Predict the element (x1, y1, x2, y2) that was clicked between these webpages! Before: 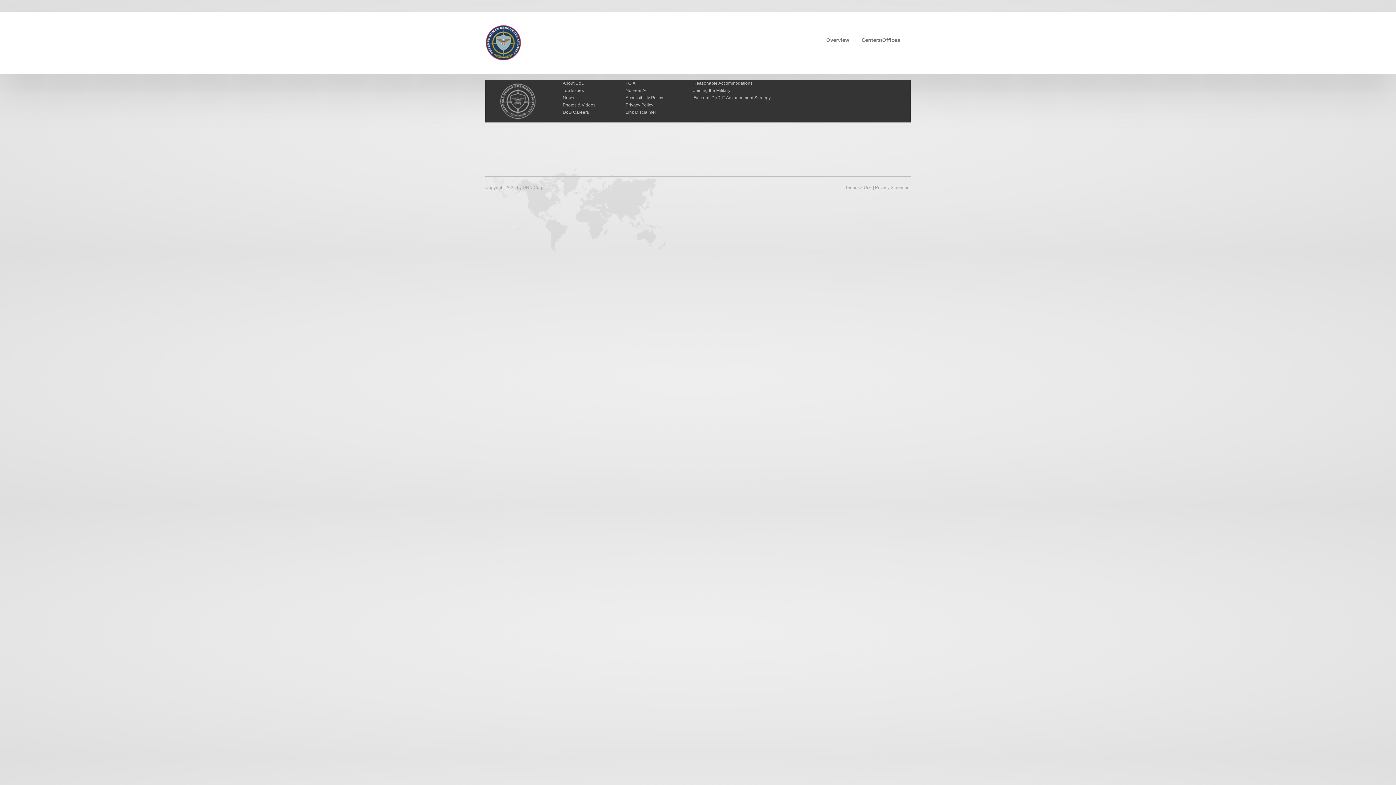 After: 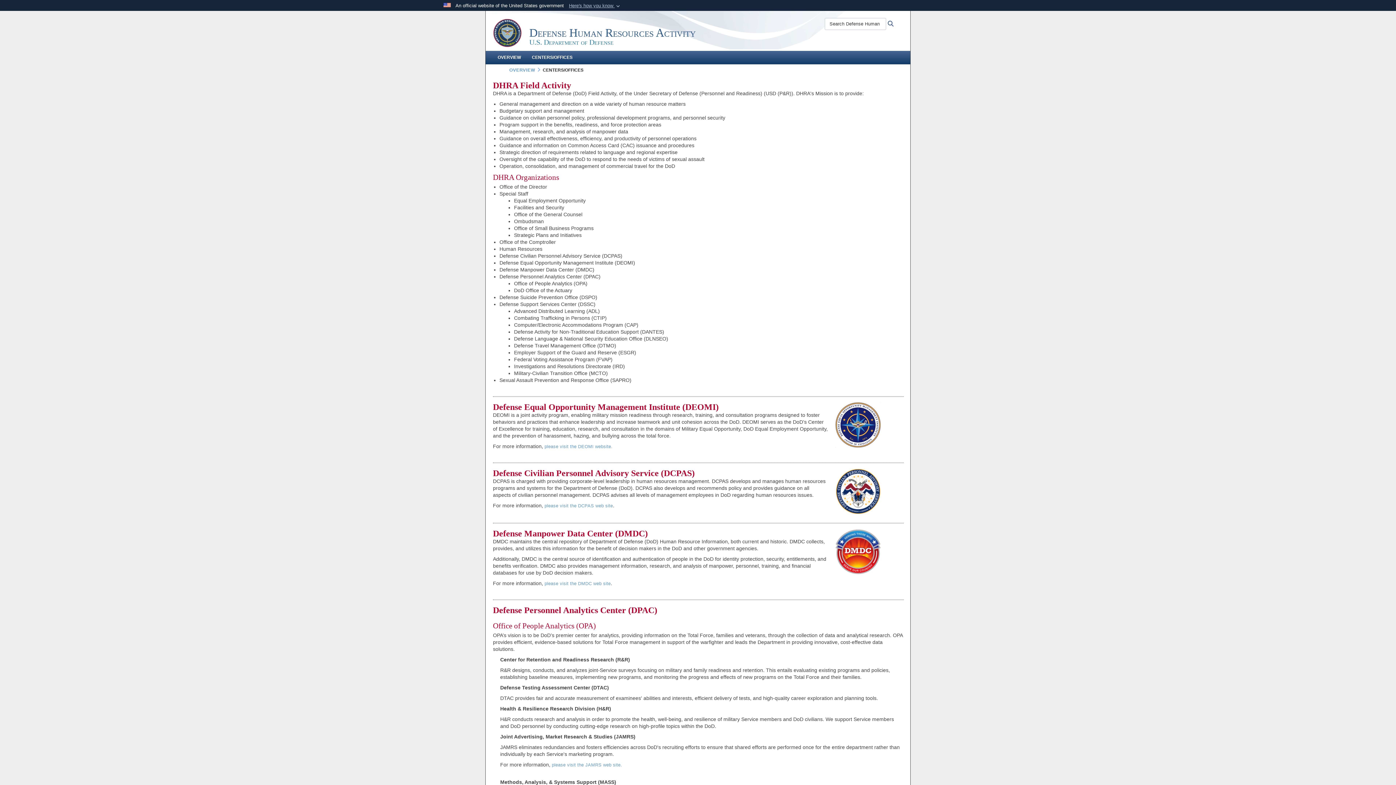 Action: label: Centers/Offices bbox: (856, 33, 905, 46)